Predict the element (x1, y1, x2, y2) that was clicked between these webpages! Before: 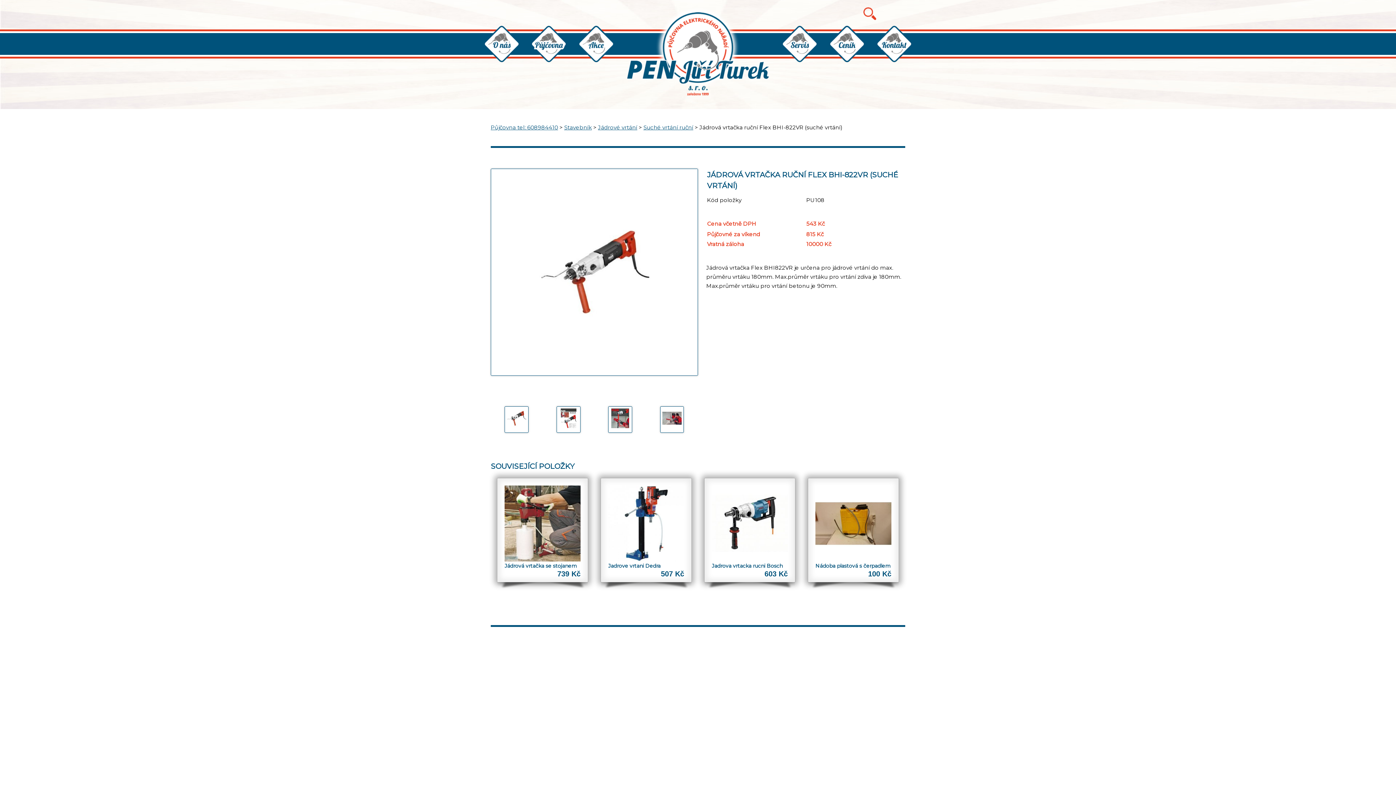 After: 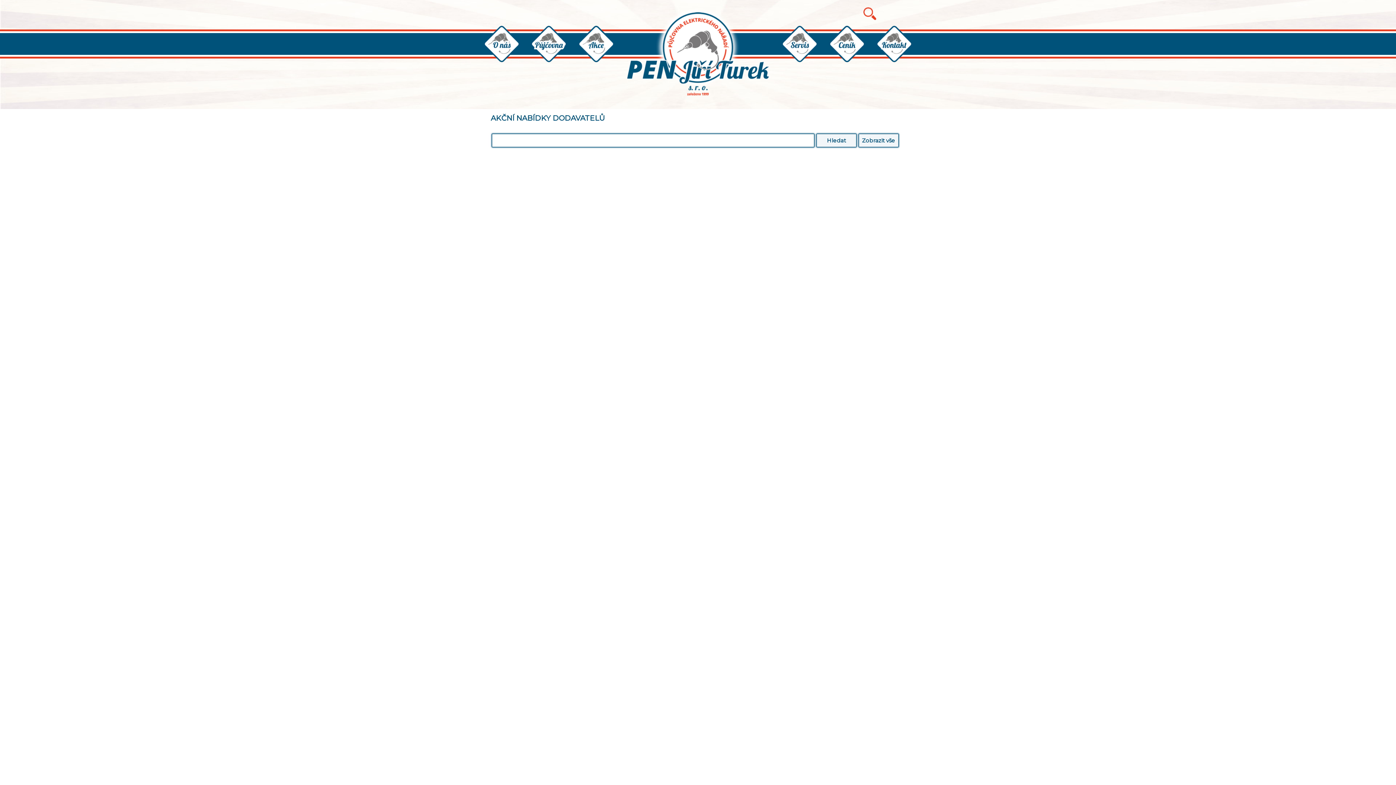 Action: label: Akce bbox: (570, 18, 622, 69)